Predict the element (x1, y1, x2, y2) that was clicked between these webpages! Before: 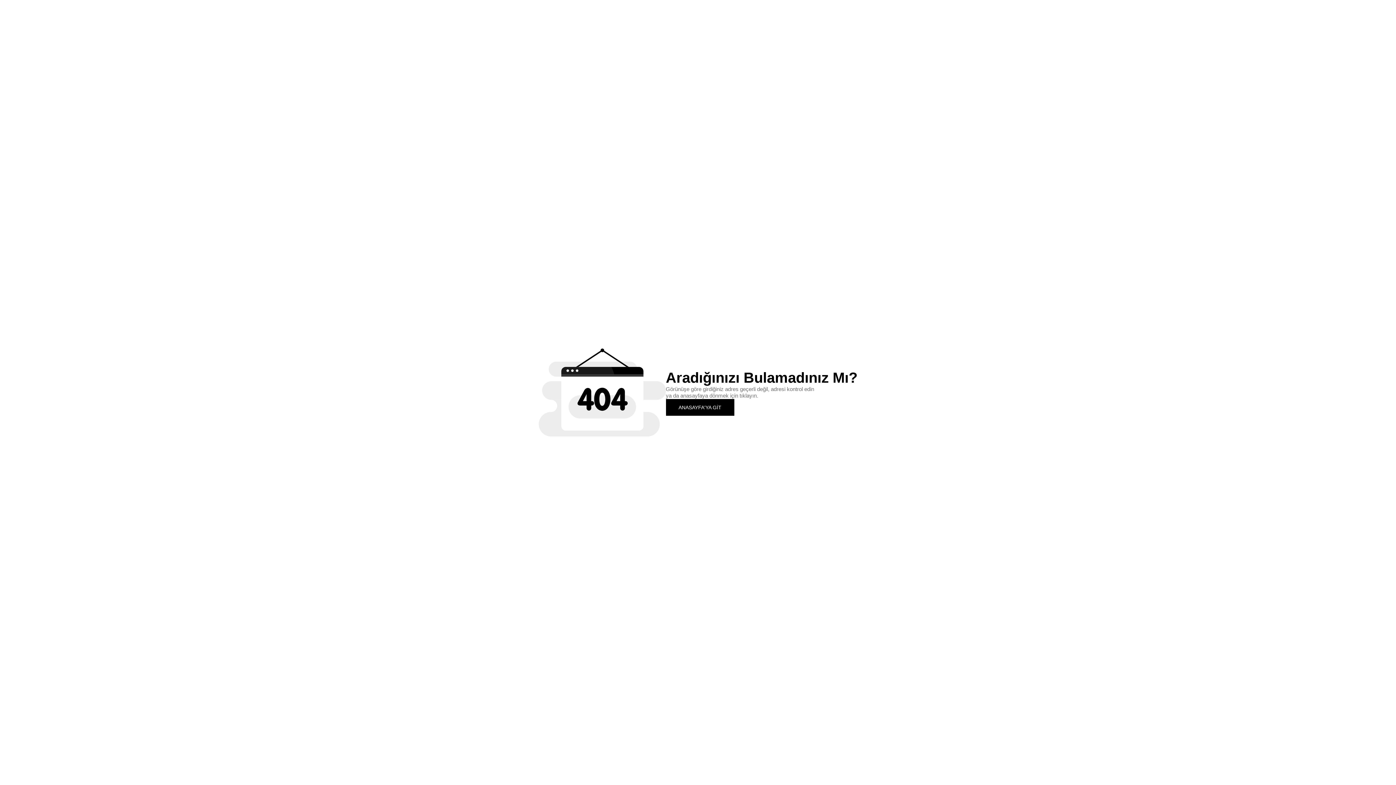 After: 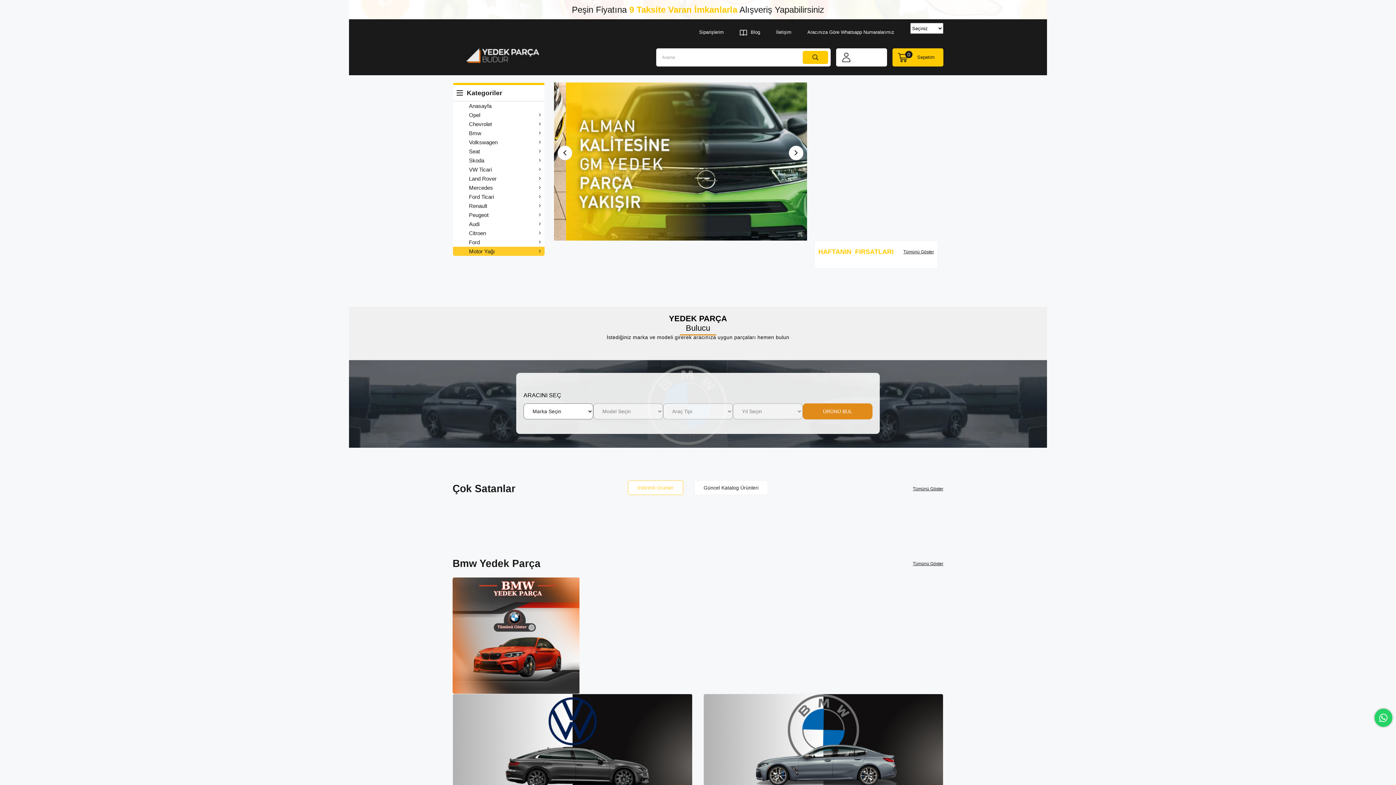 Action: label: ANASAYFA'YA GİT bbox: (666, 399, 734, 415)